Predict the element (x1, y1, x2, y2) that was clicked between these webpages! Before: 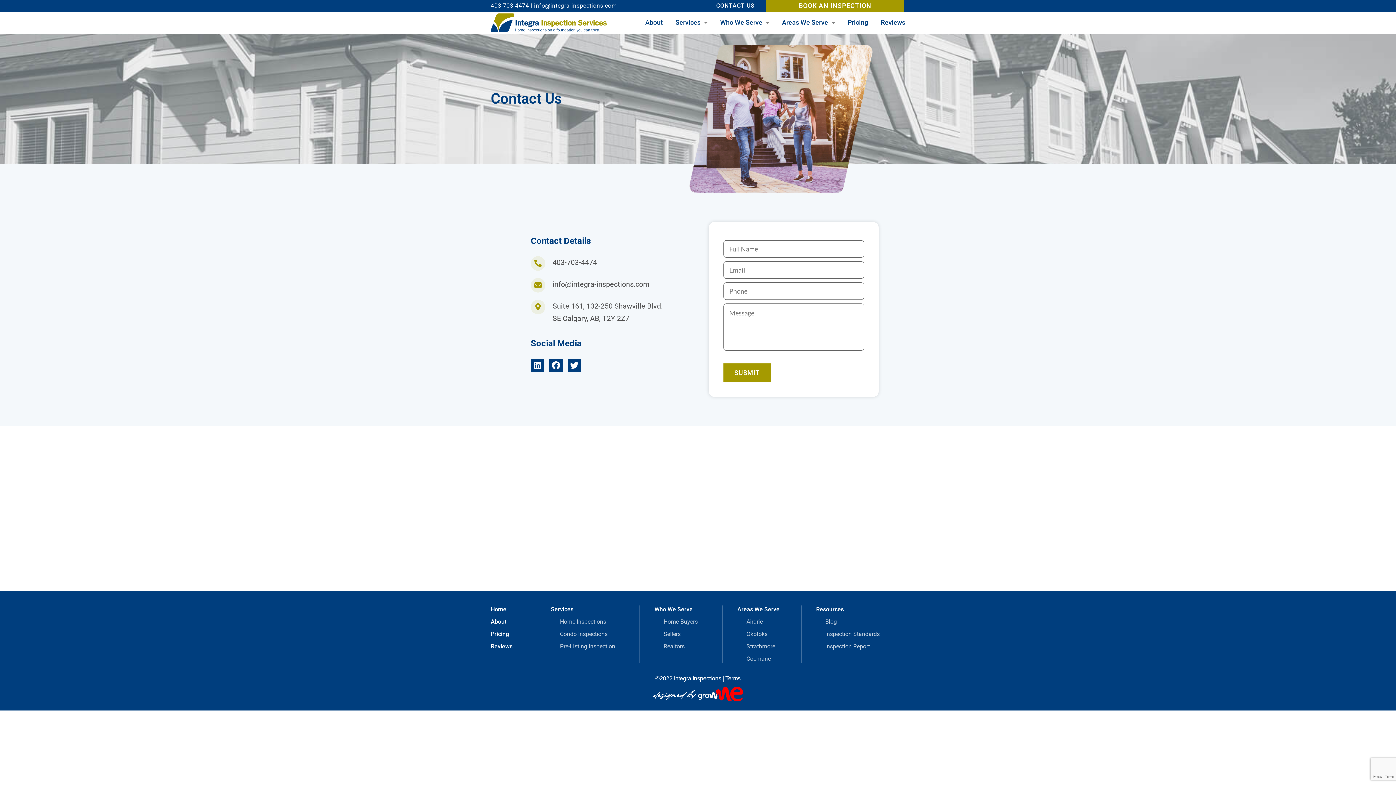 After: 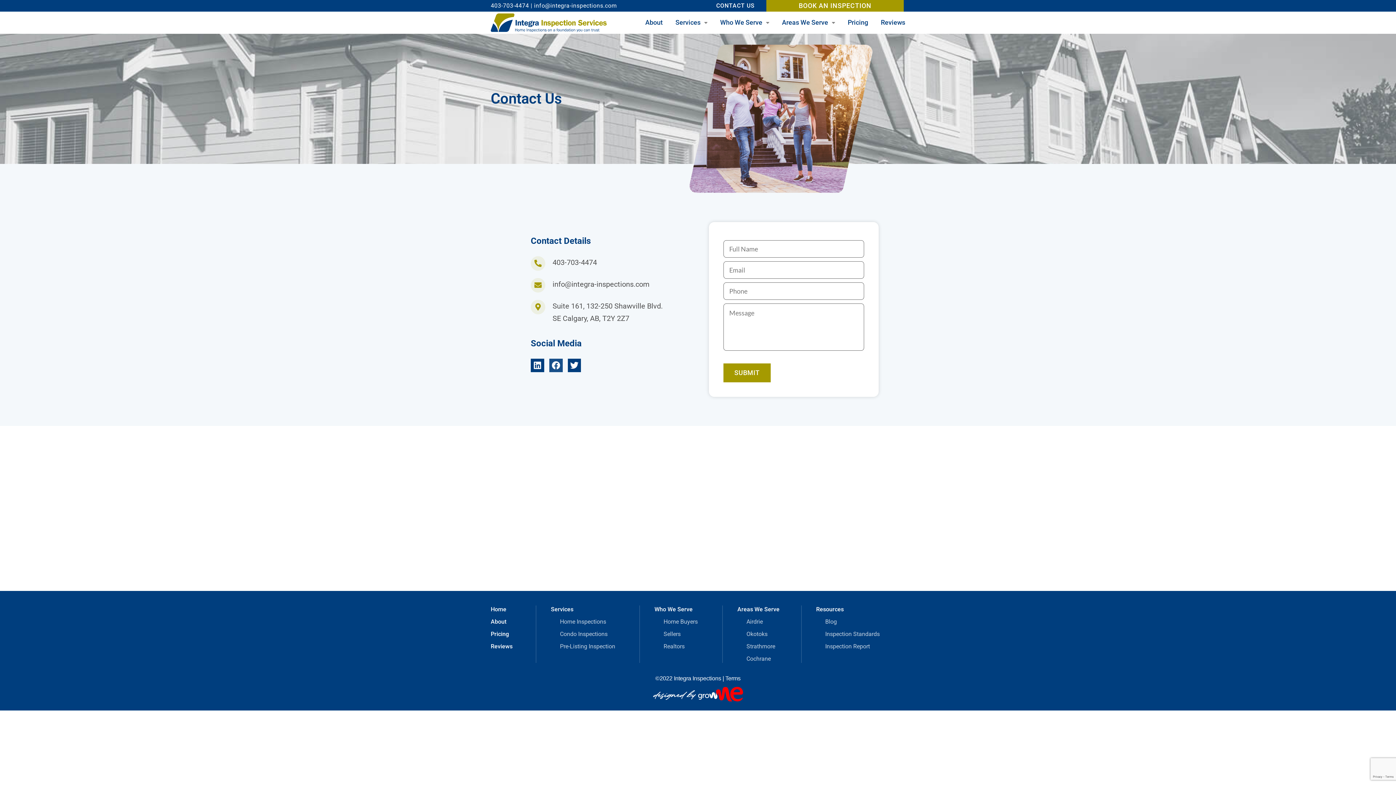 Action: bbox: (549, 358, 562, 372) label: Facebook